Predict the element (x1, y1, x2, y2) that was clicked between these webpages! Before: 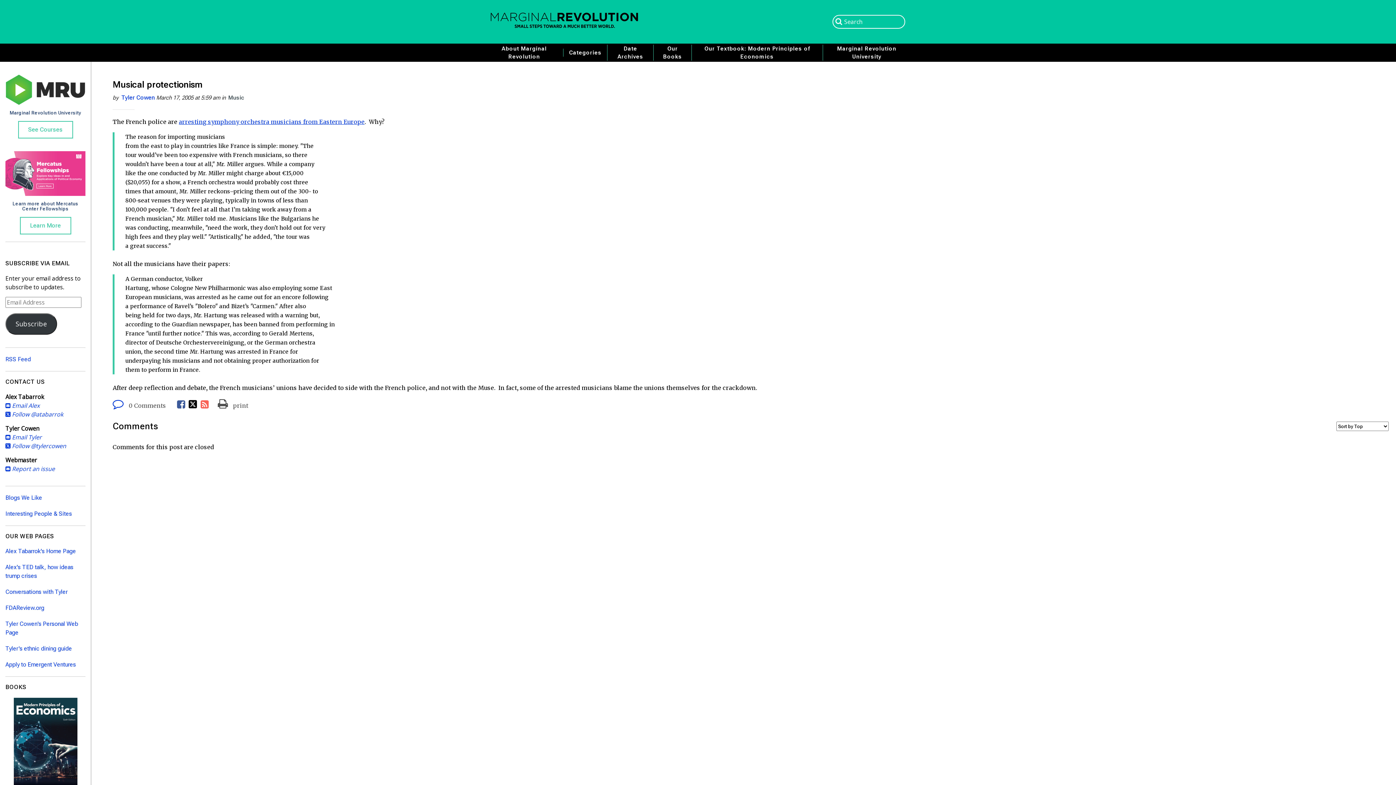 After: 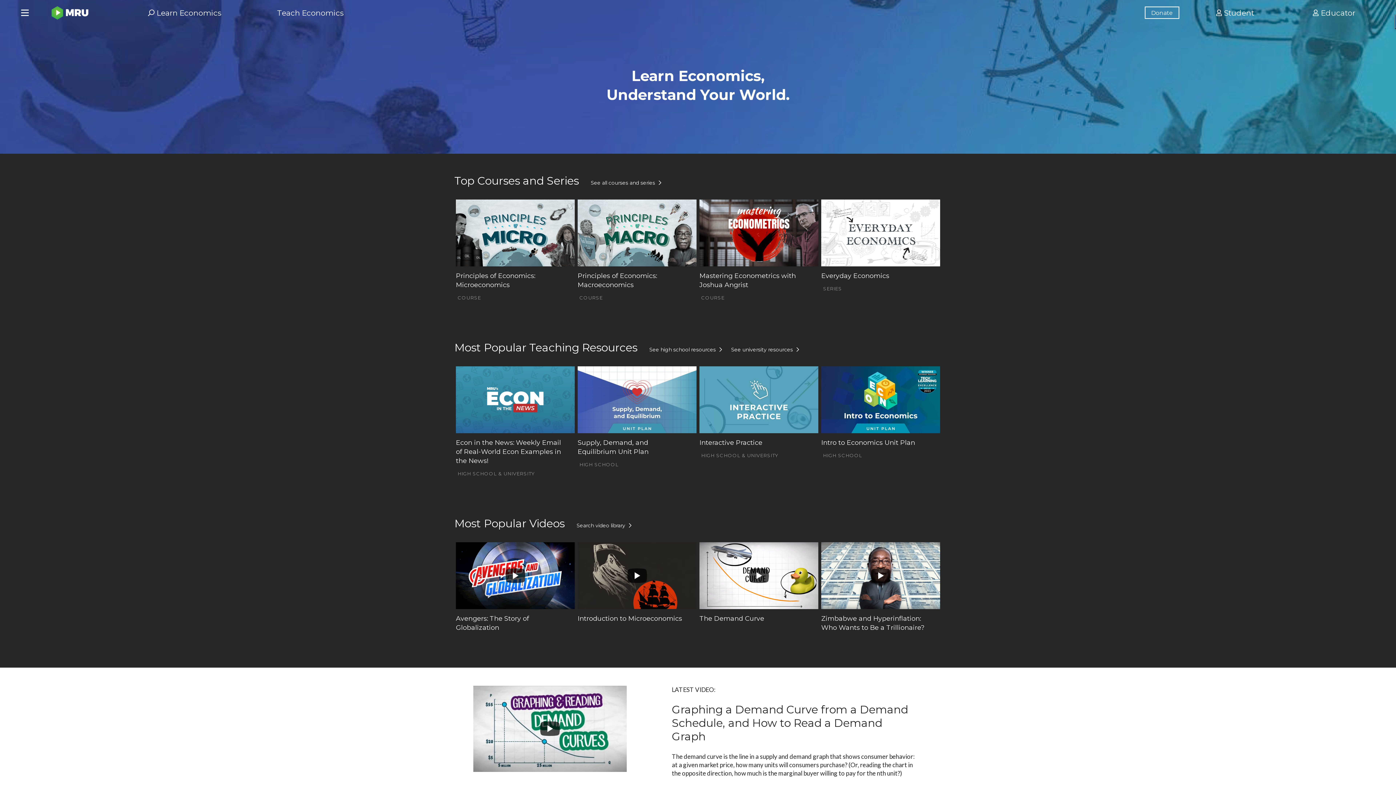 Action: bbox: (5, 74, 85, 104)